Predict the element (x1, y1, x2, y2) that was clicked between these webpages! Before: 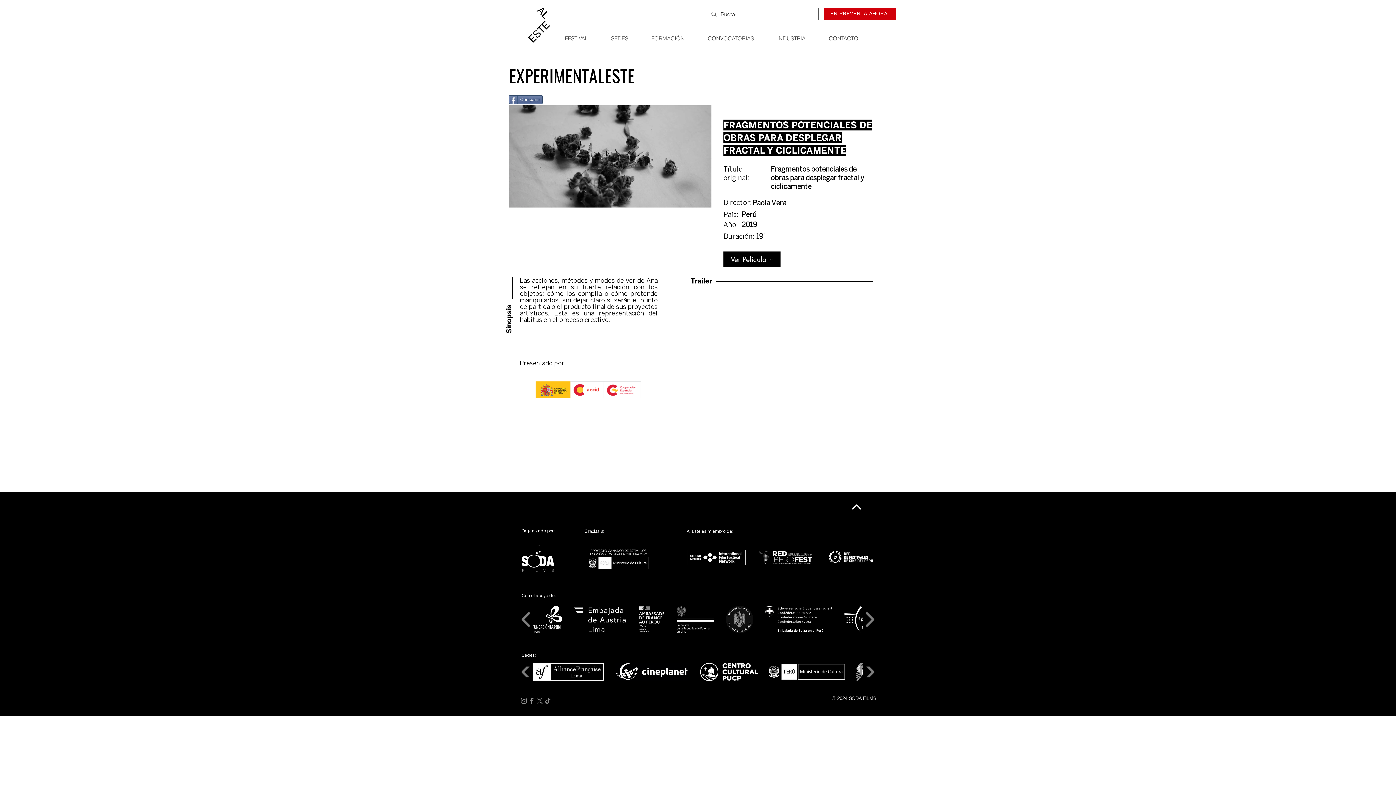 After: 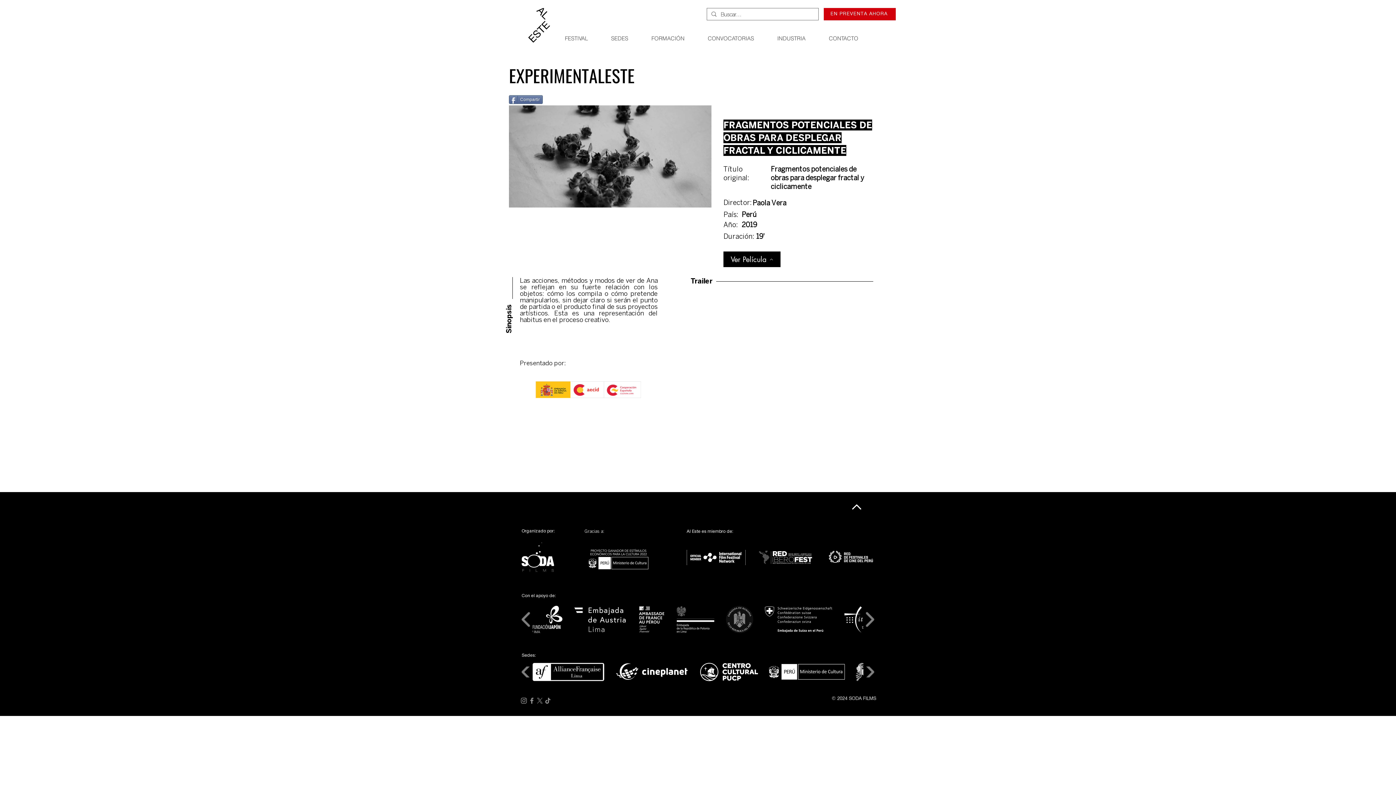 Action: bbox: (528, 8, 550, 42)